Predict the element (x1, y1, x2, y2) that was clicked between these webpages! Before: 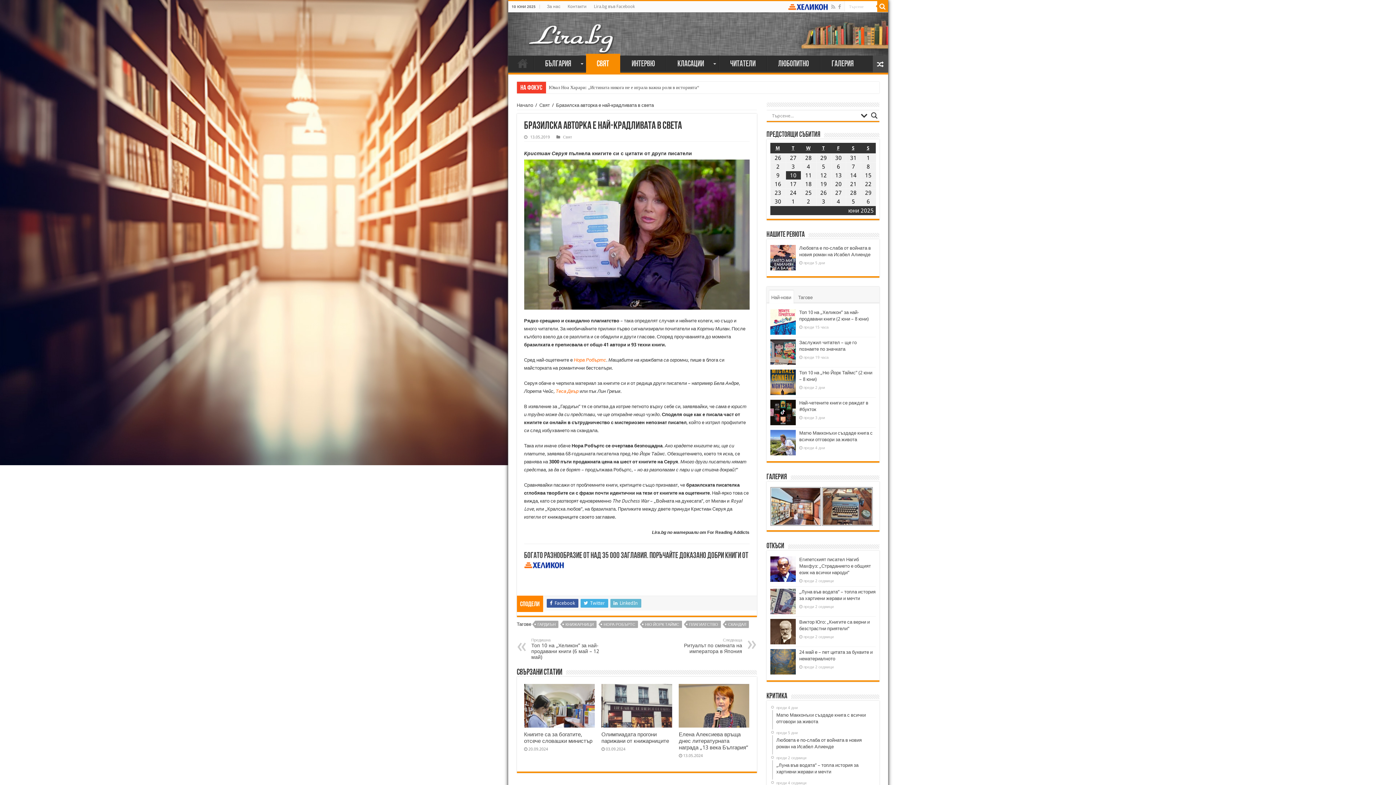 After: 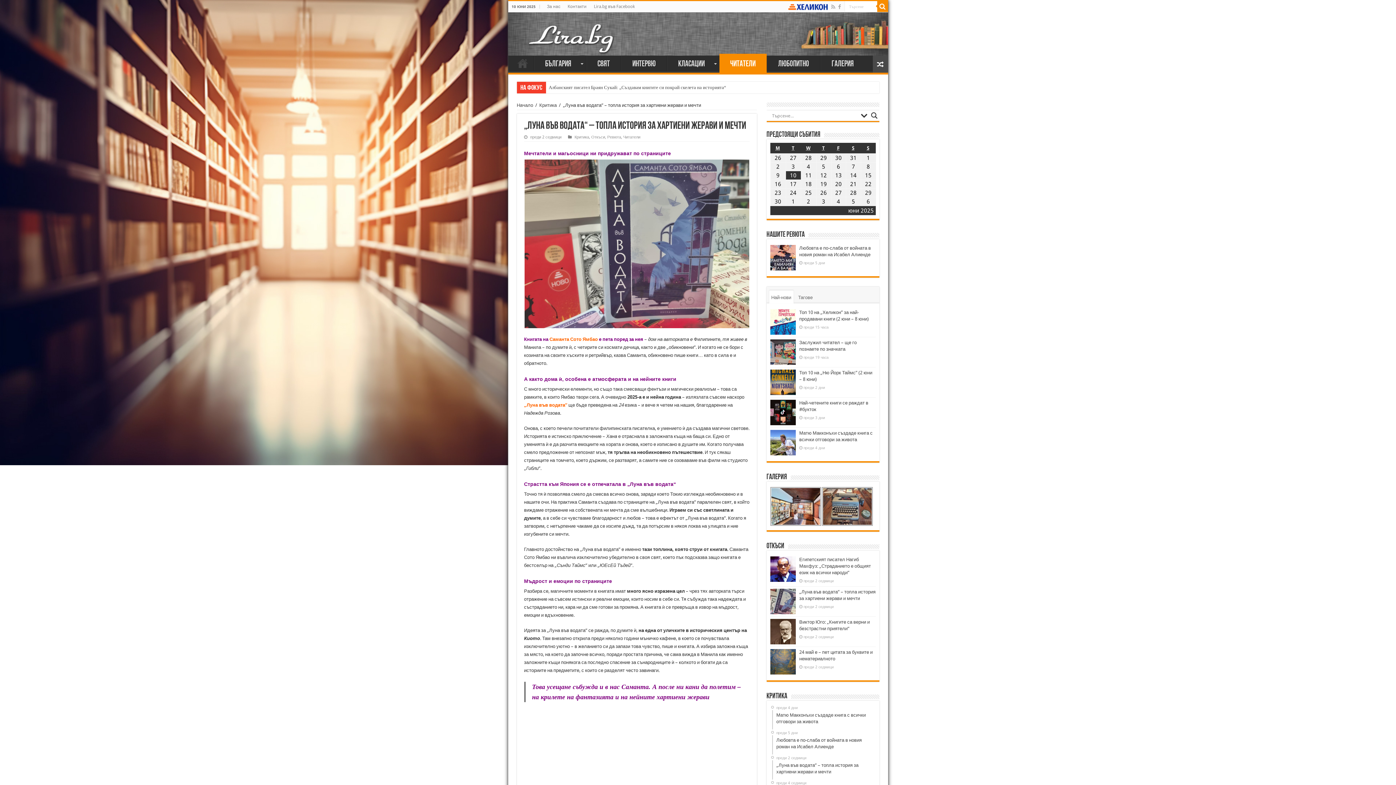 Action: label: преди 2 седмици
„Луна във водата“ – топла история за хартиени жерави и мечти bbox: (772, 754, 875, 779)